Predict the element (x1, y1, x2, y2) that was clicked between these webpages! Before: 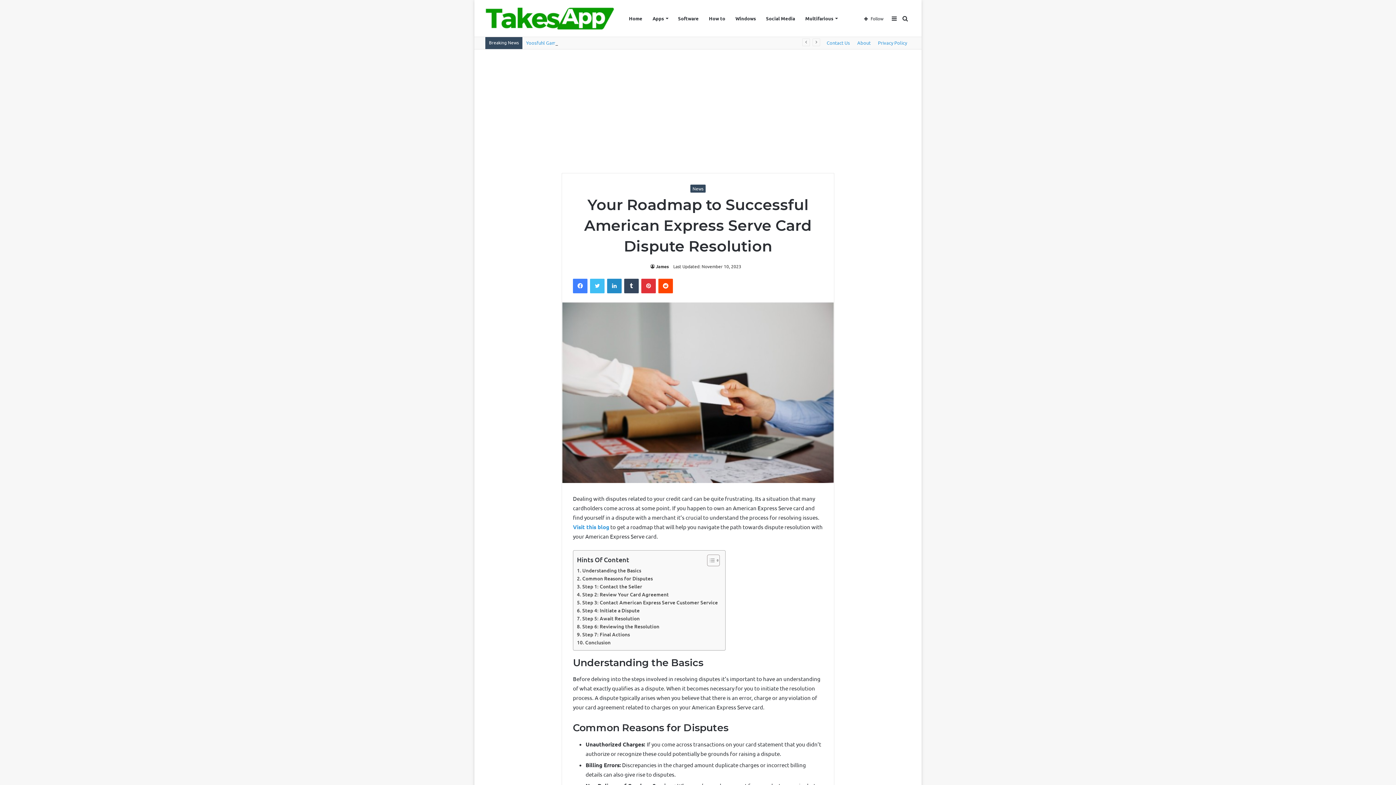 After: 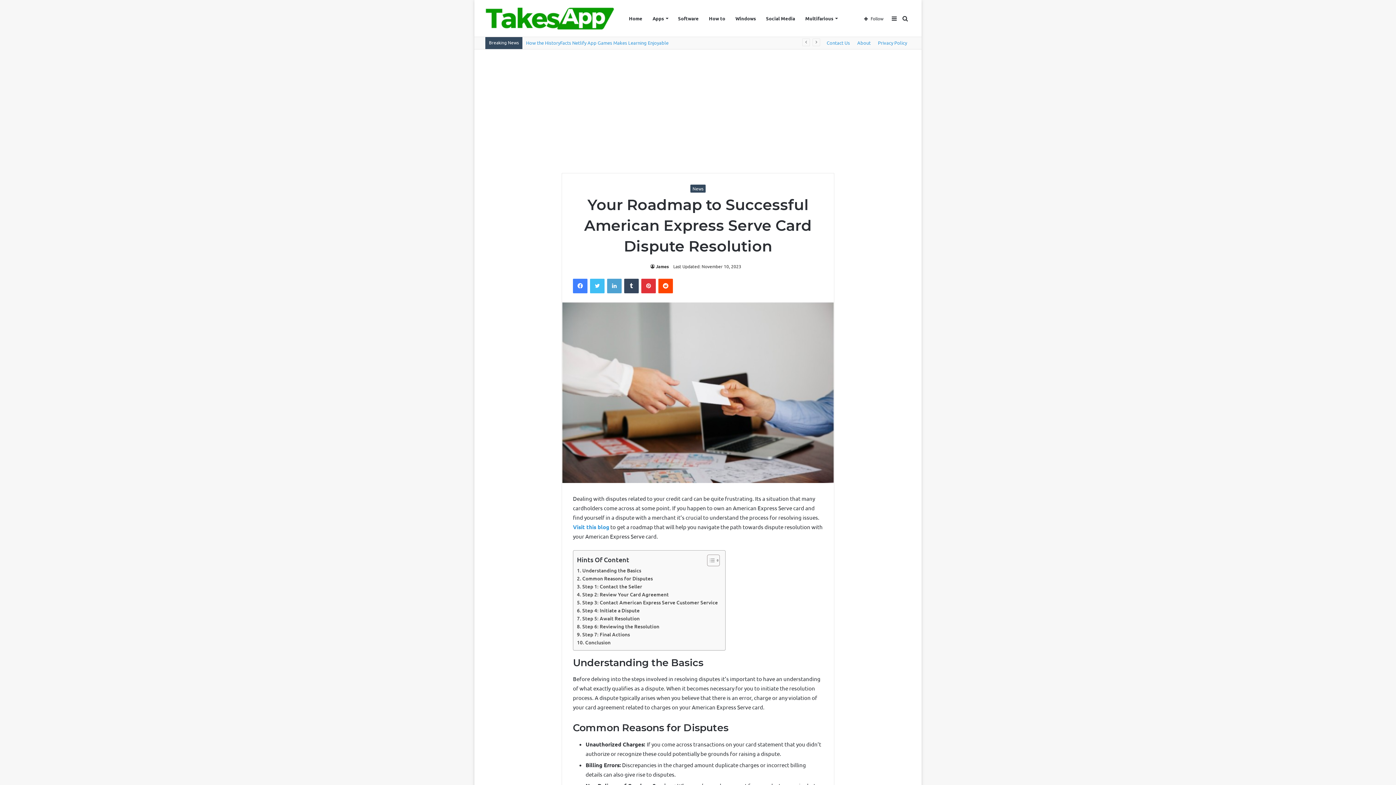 Action: bbox: (607, 278, 621, 293) label: LinkedIn